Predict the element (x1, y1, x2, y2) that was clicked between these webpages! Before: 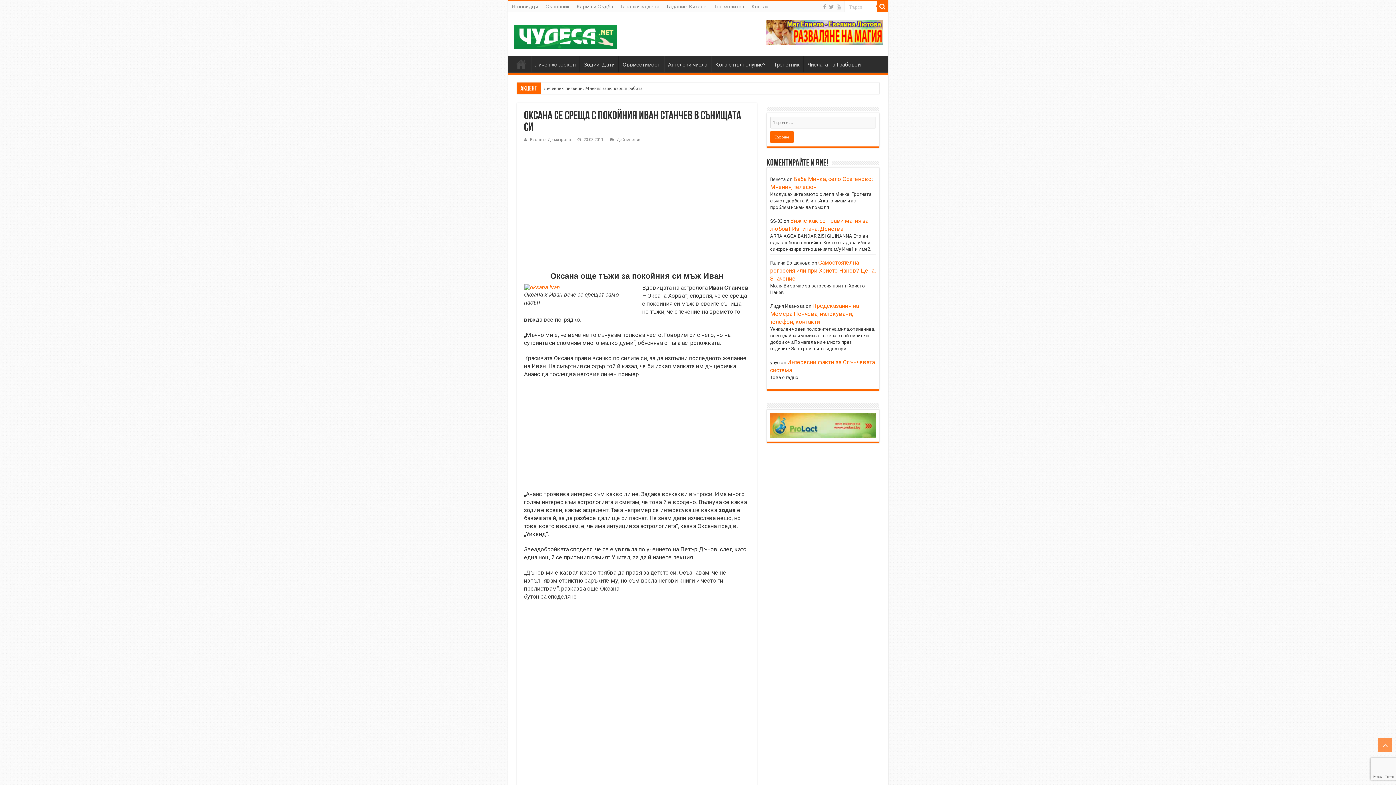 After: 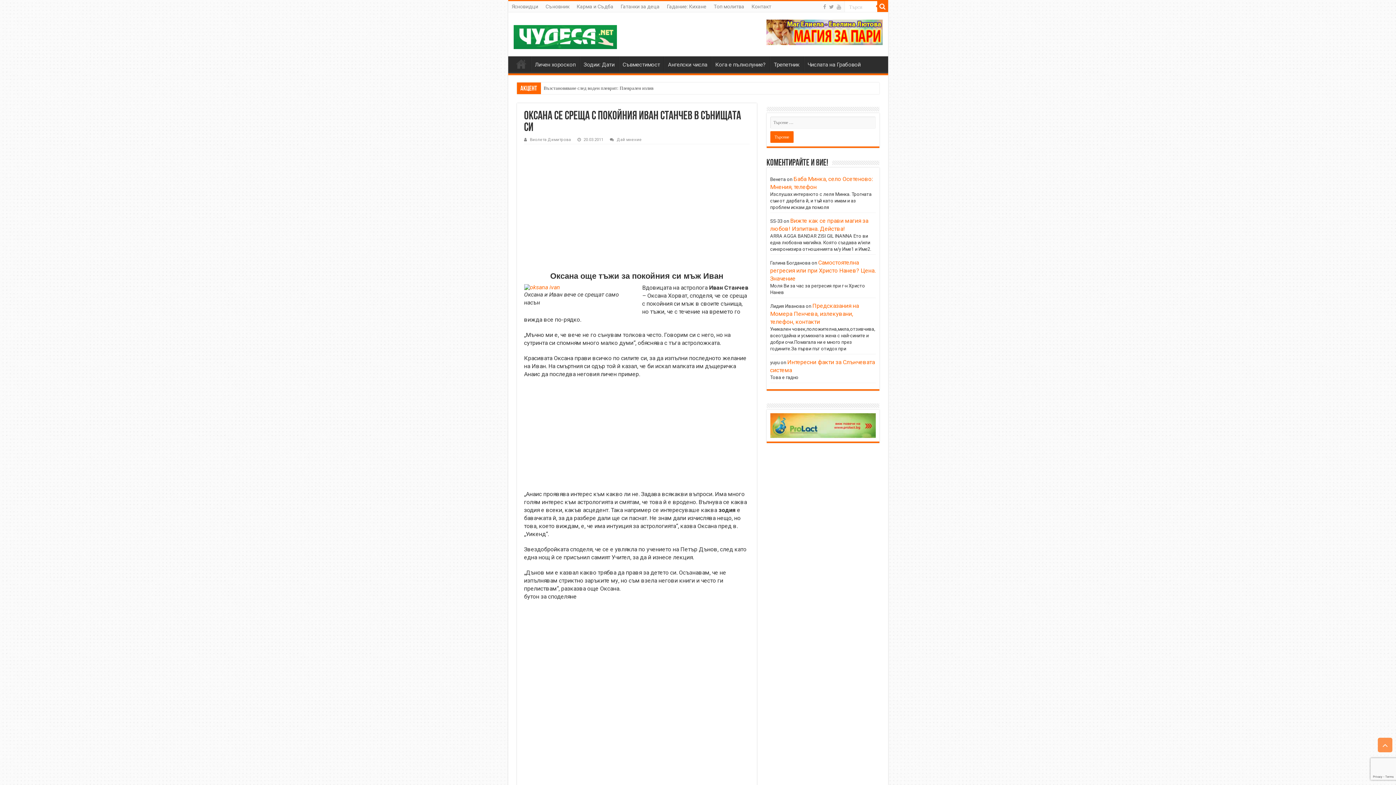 Action: bbox: (766, 29, 882, 34)